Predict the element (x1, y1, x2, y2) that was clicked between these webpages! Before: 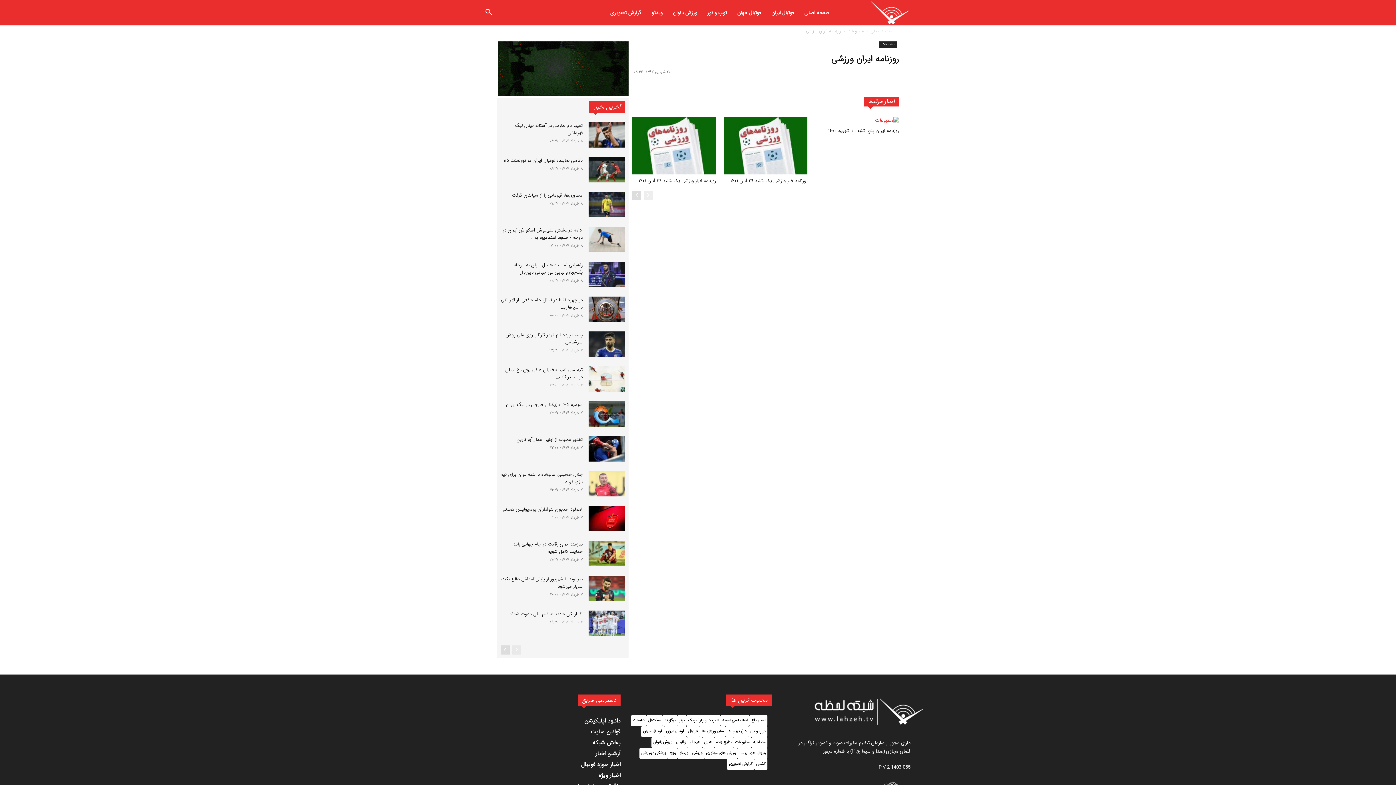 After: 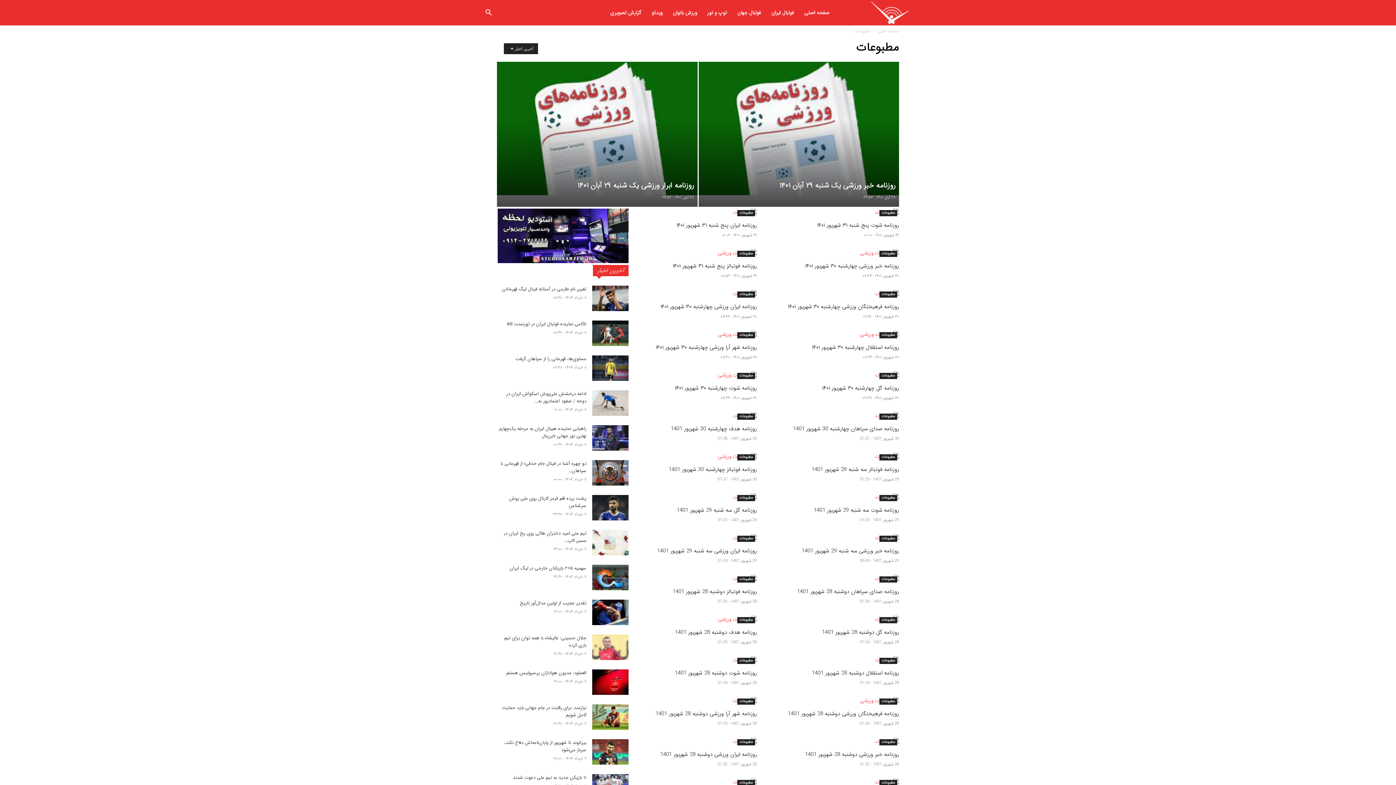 Action: bbox: (848, 27, 864, 34) label: مطبوعات